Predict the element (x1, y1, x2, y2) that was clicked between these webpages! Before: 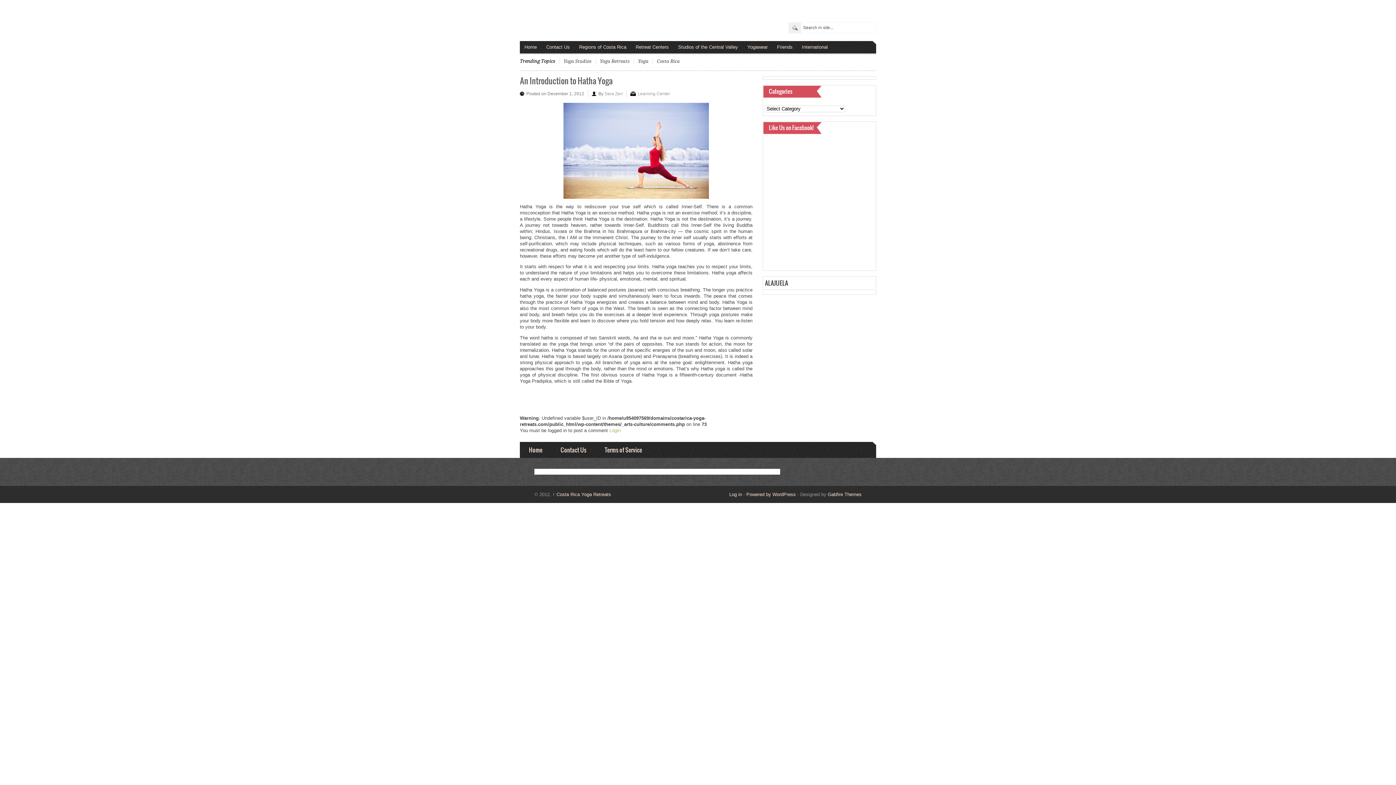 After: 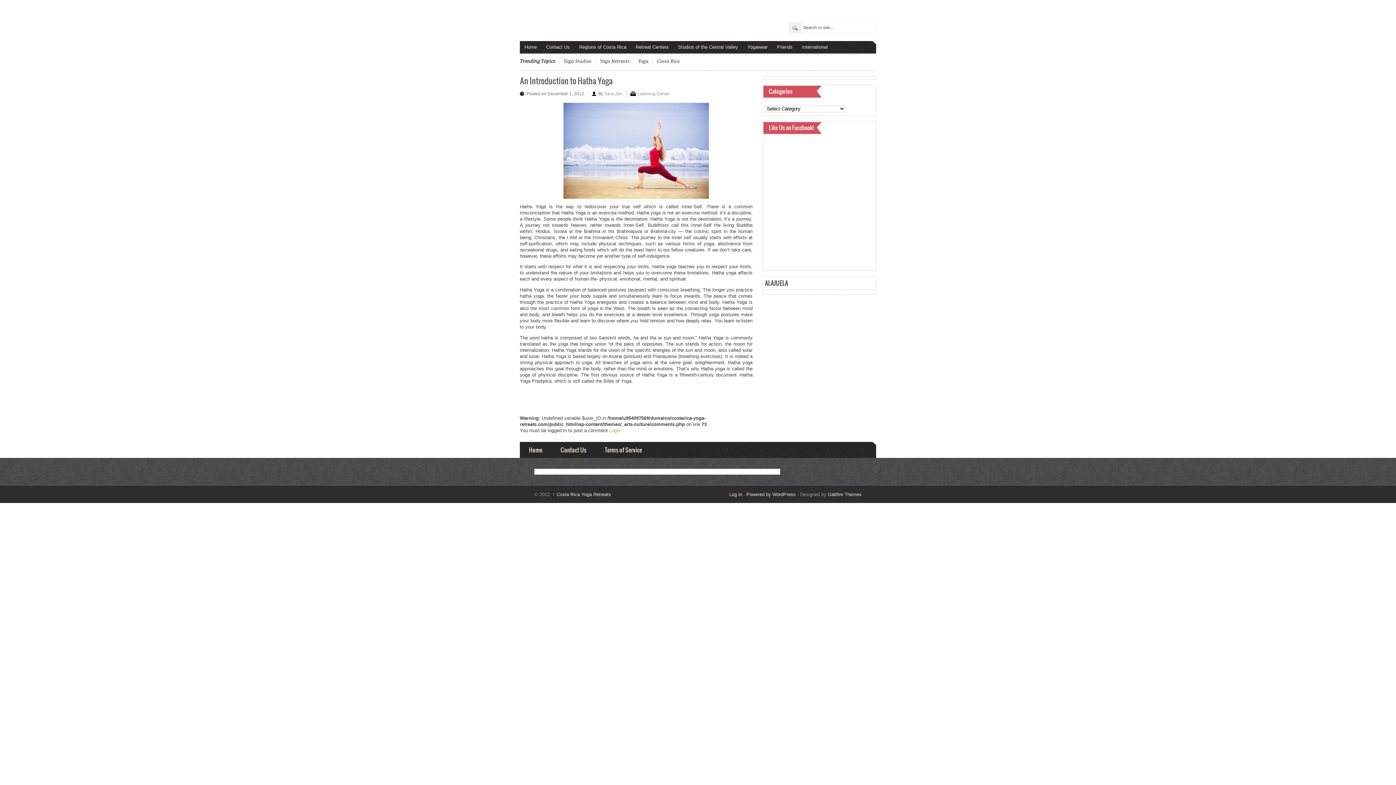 Action: label: An Introduction to Hatha Yoga bbox: (520, 74, 612, 86)